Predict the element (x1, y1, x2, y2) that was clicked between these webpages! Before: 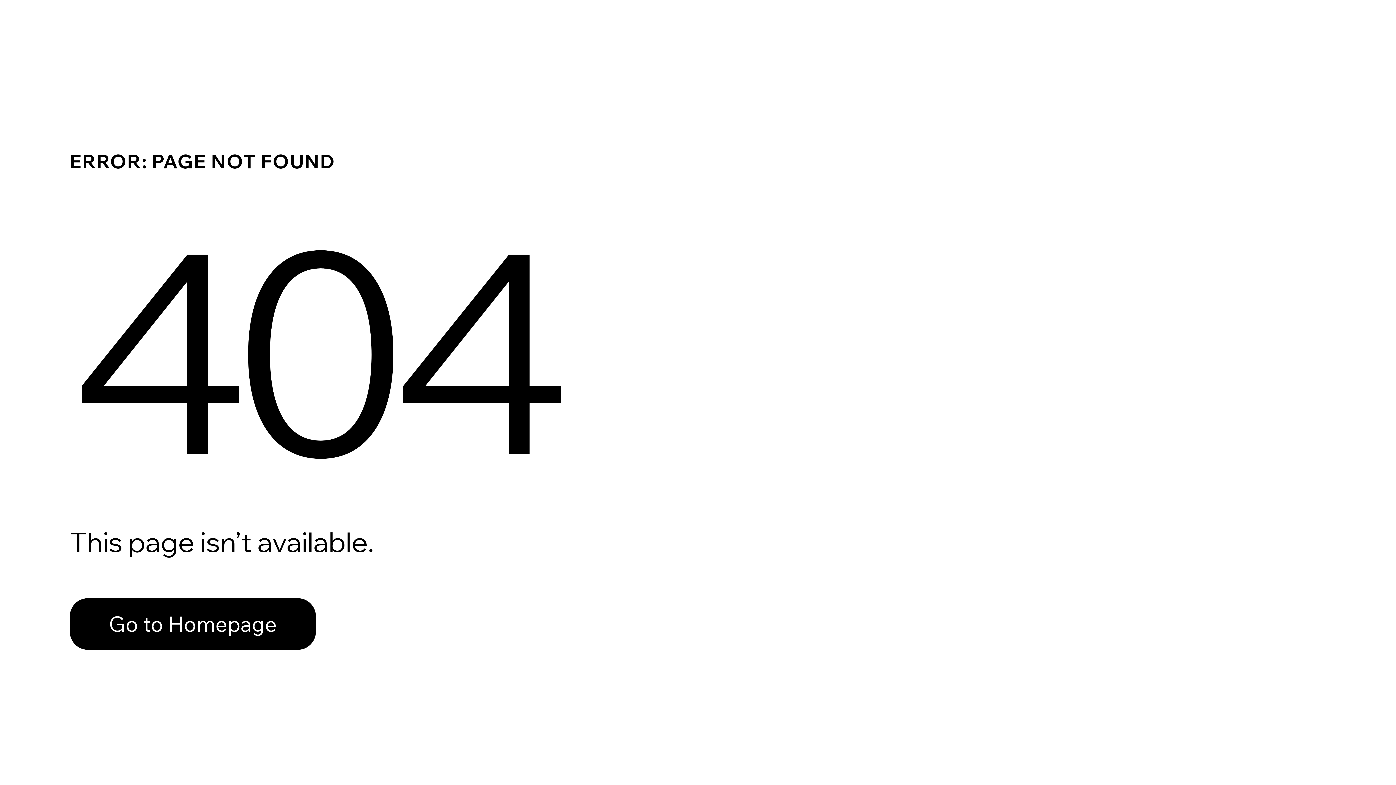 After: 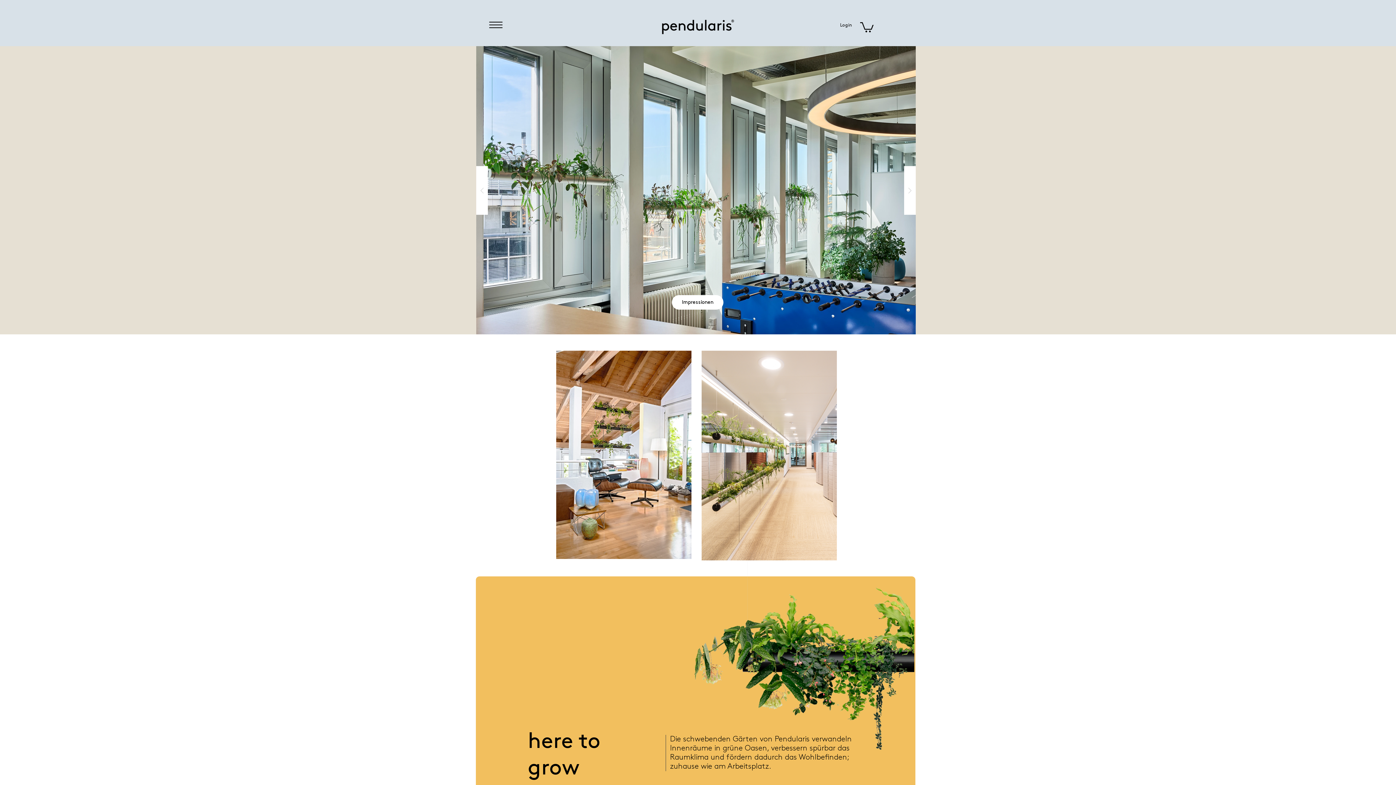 Action: label: Go to Homepage bbox: (69, 582, 768, 659)